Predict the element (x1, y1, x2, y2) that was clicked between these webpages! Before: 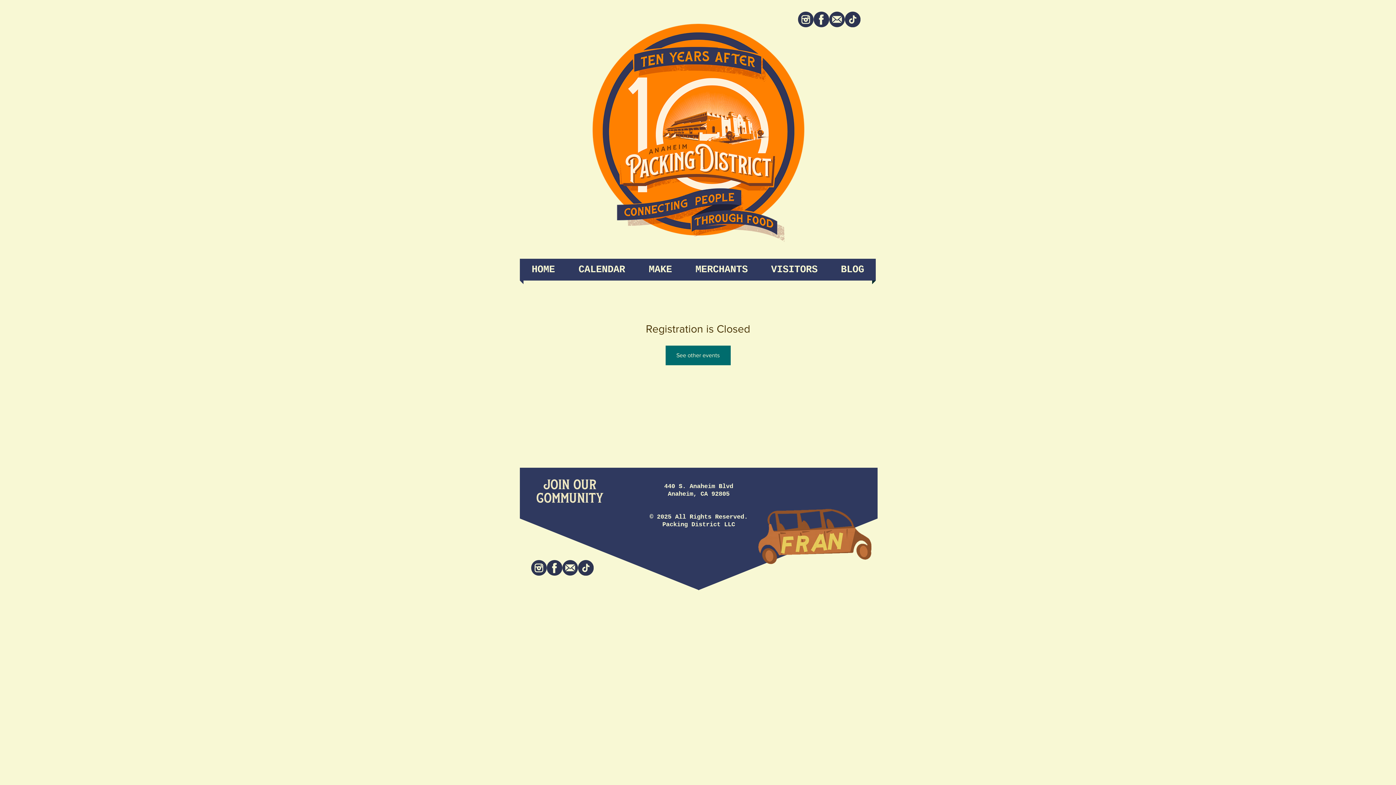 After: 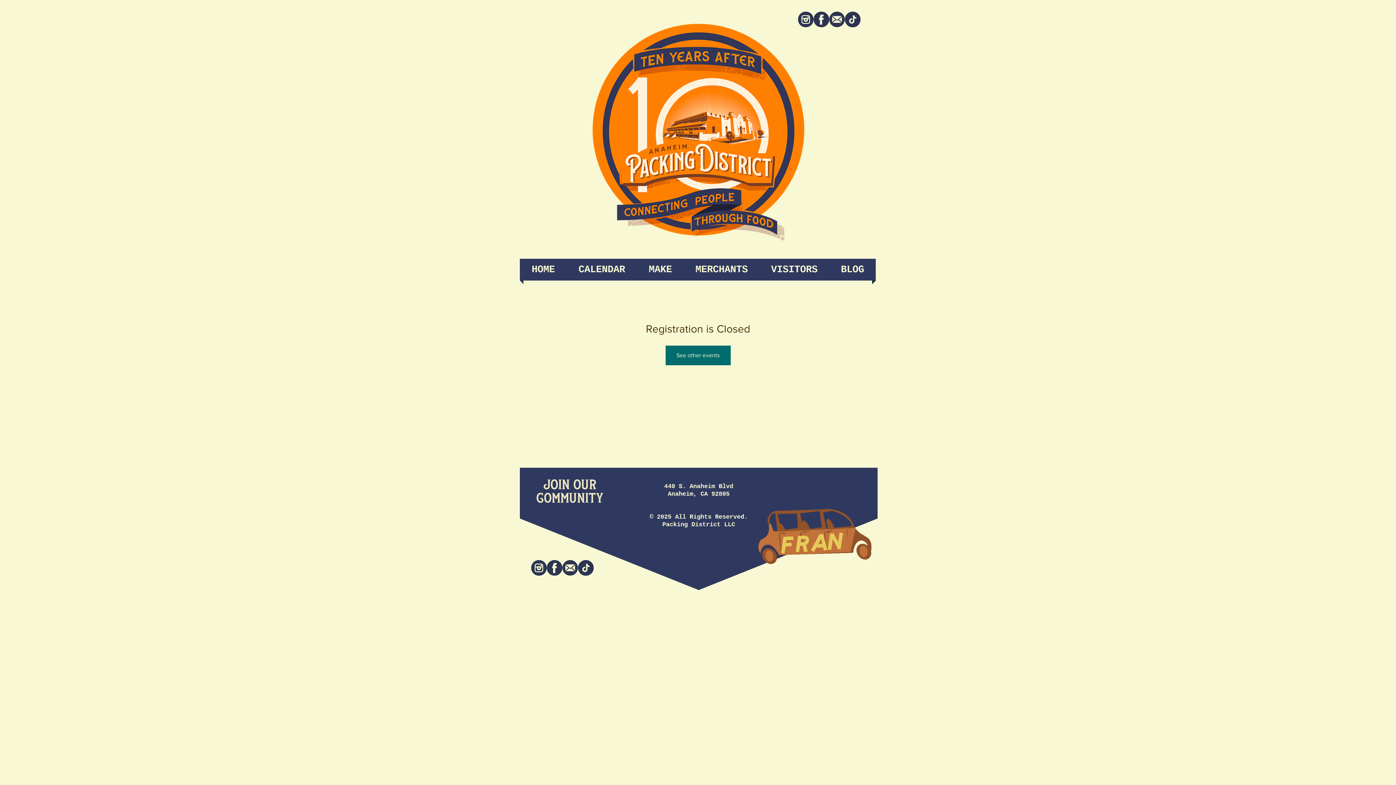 Action: bbox: (845, 11, 860, 27) label: tiktok icon